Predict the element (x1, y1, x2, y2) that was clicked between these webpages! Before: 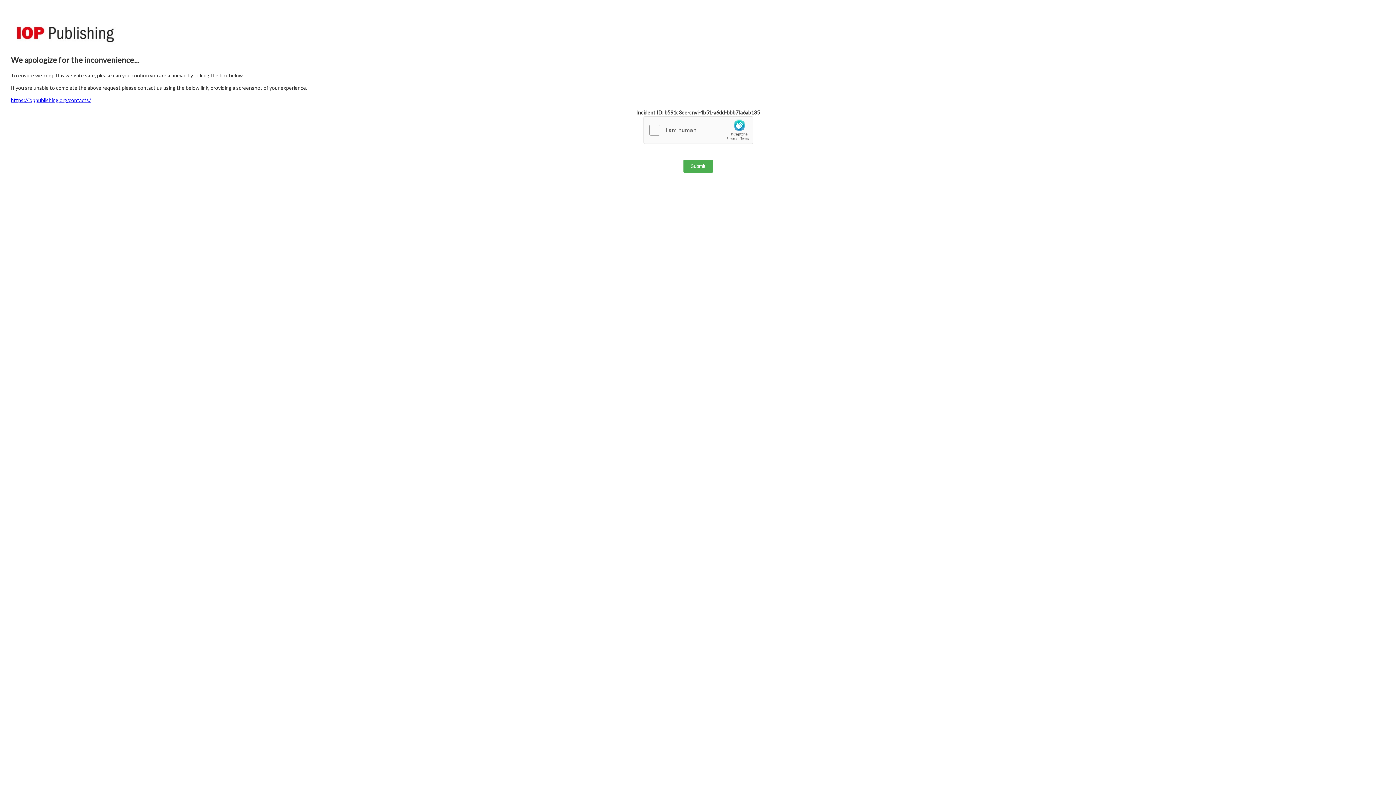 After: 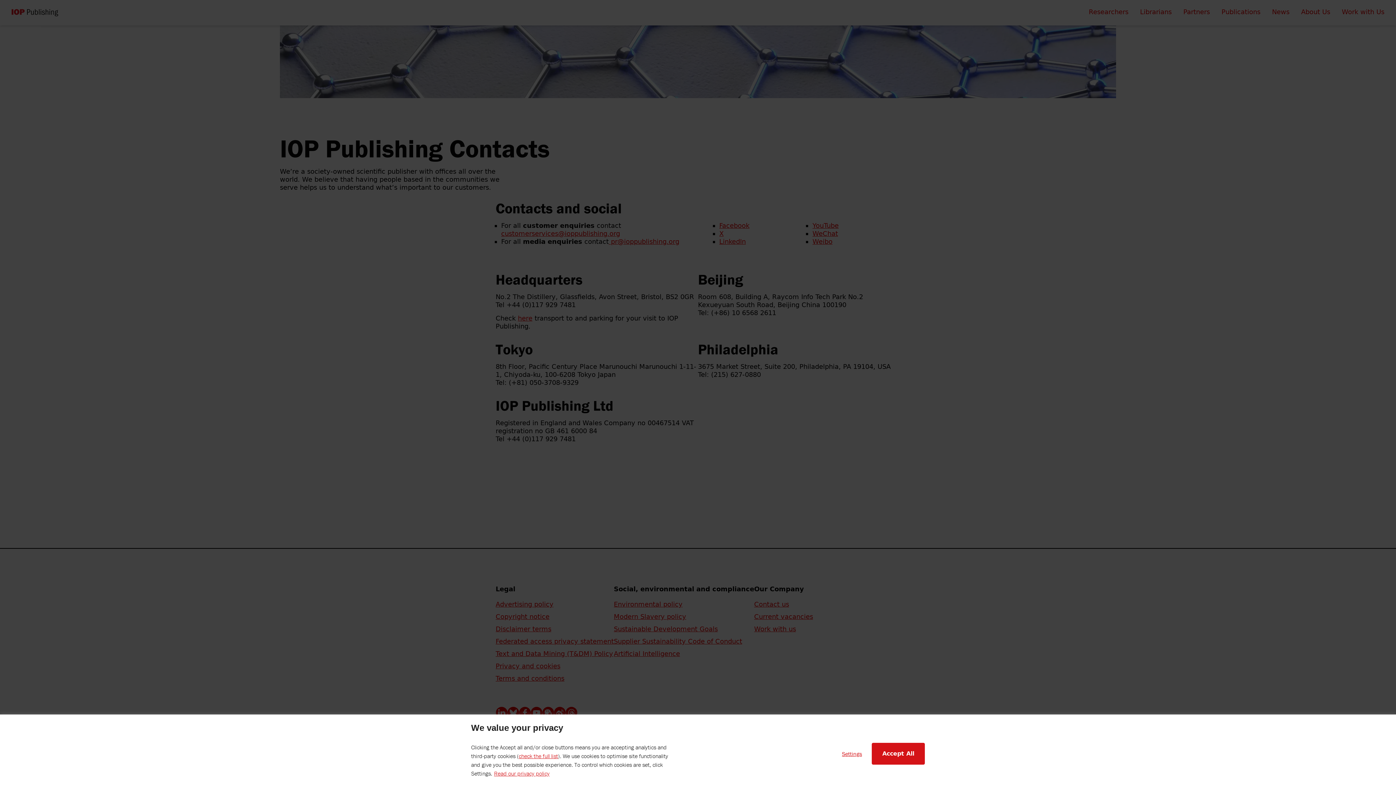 Action: label: https://ioppublishing.org/contacts/ bbox: (10, 97, 90, 103)